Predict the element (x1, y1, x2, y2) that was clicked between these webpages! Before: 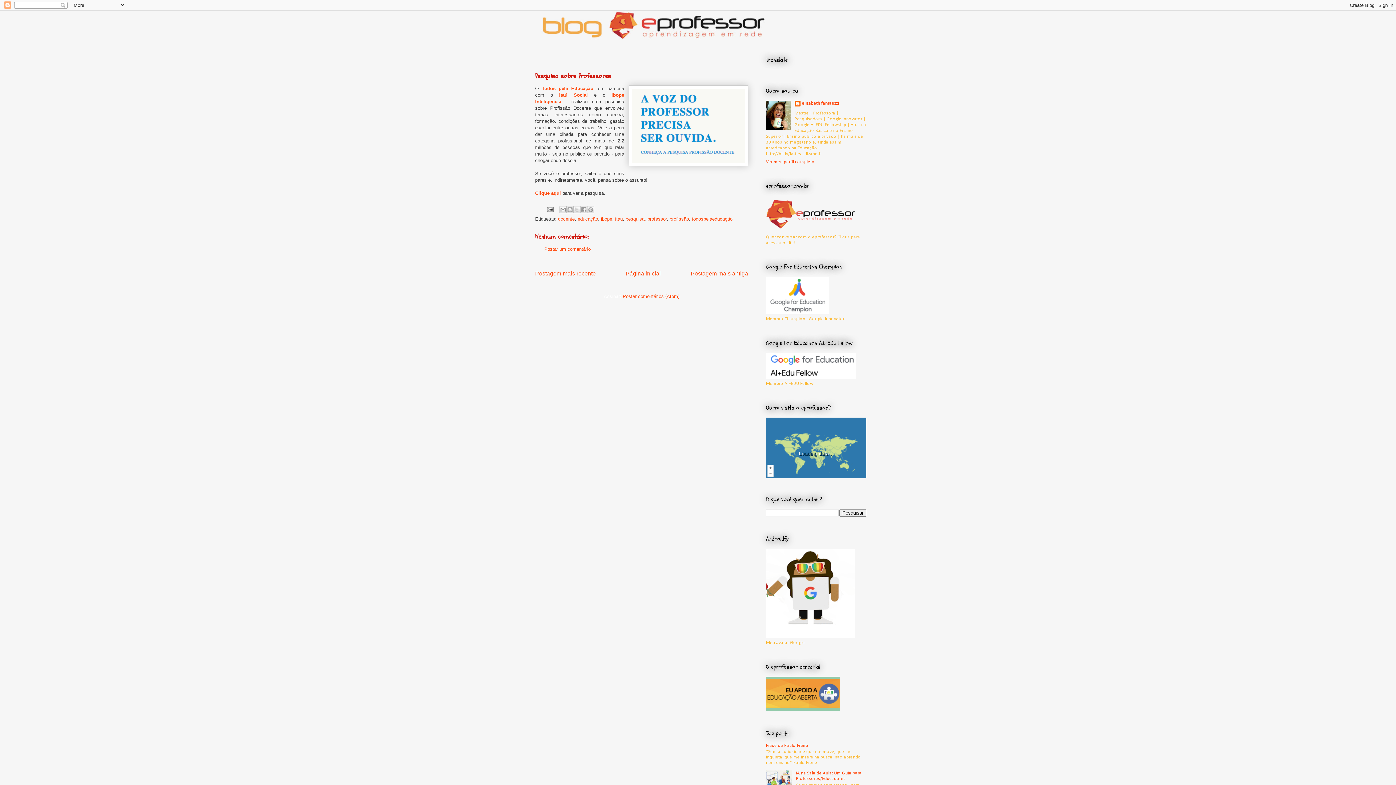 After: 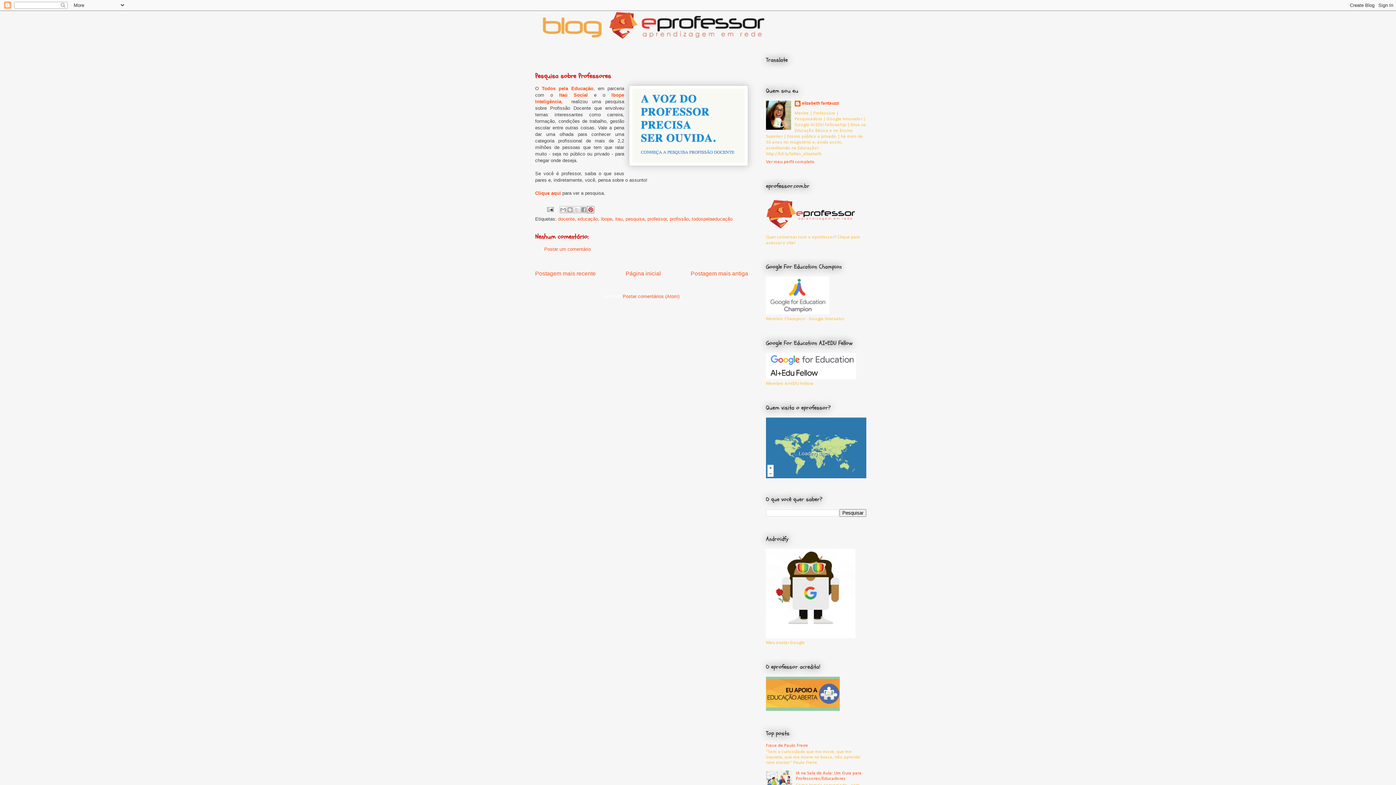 Action: bbox: (587, 206, 594, 213) label: Compartilhar com o Pinterest